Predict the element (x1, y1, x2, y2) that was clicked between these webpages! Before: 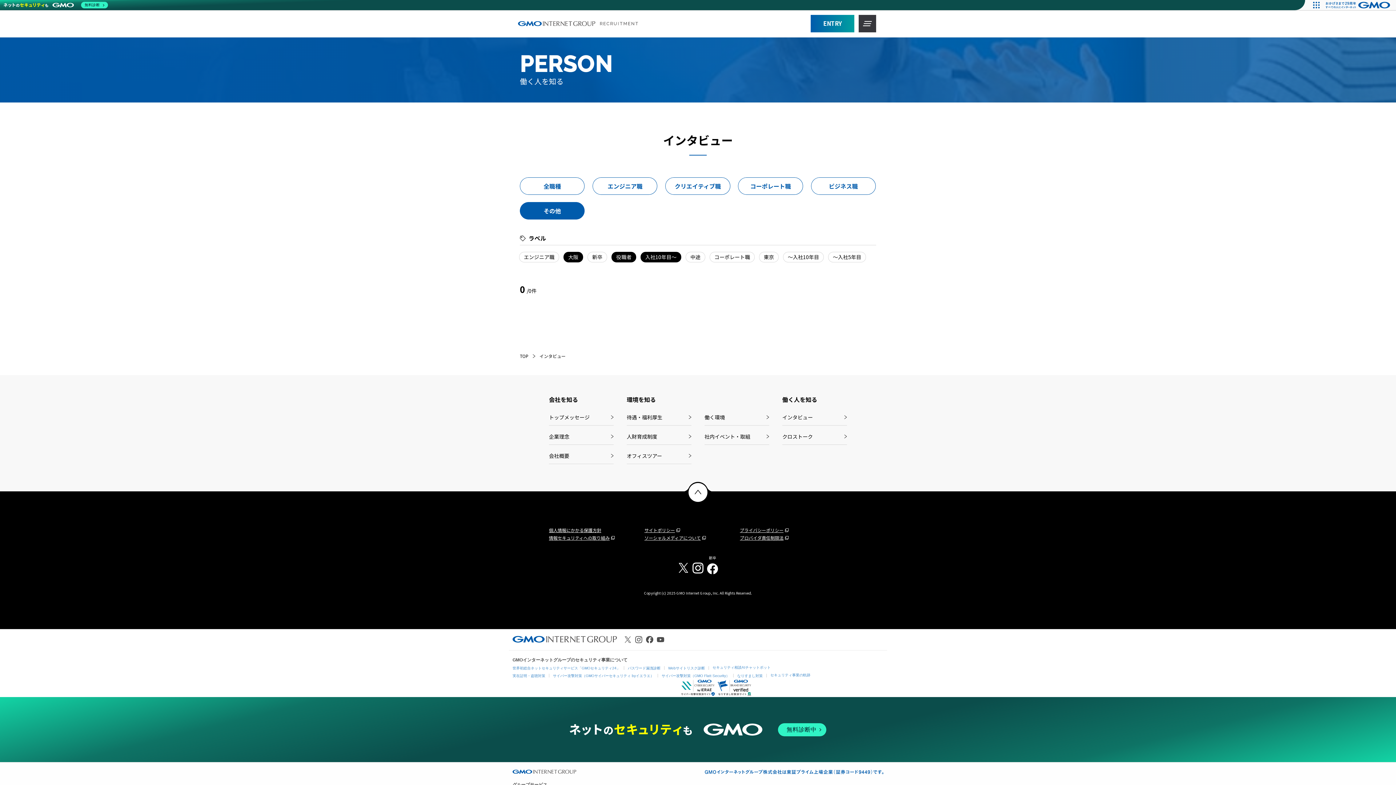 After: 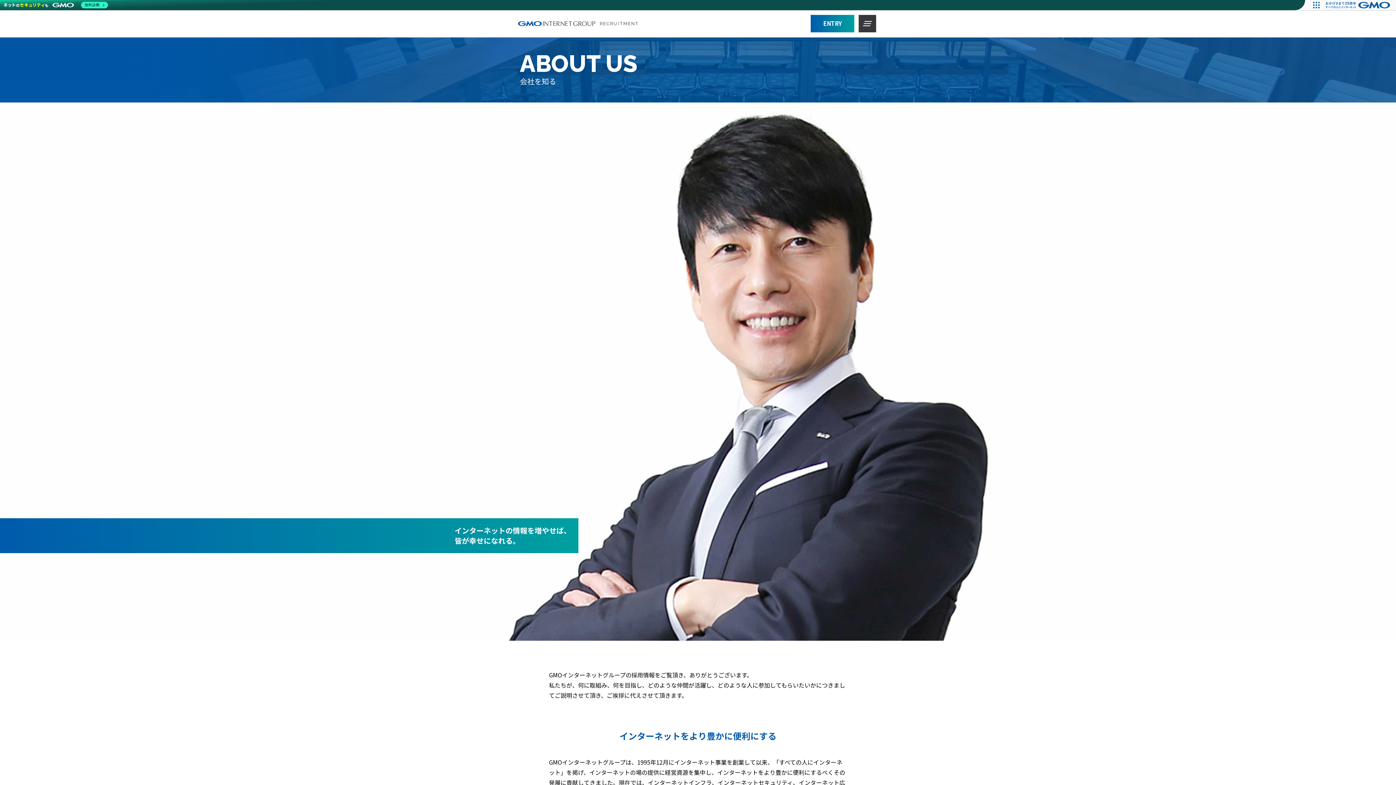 Action: bbox: (549, 406, 613, 425) label: トップメッセージ